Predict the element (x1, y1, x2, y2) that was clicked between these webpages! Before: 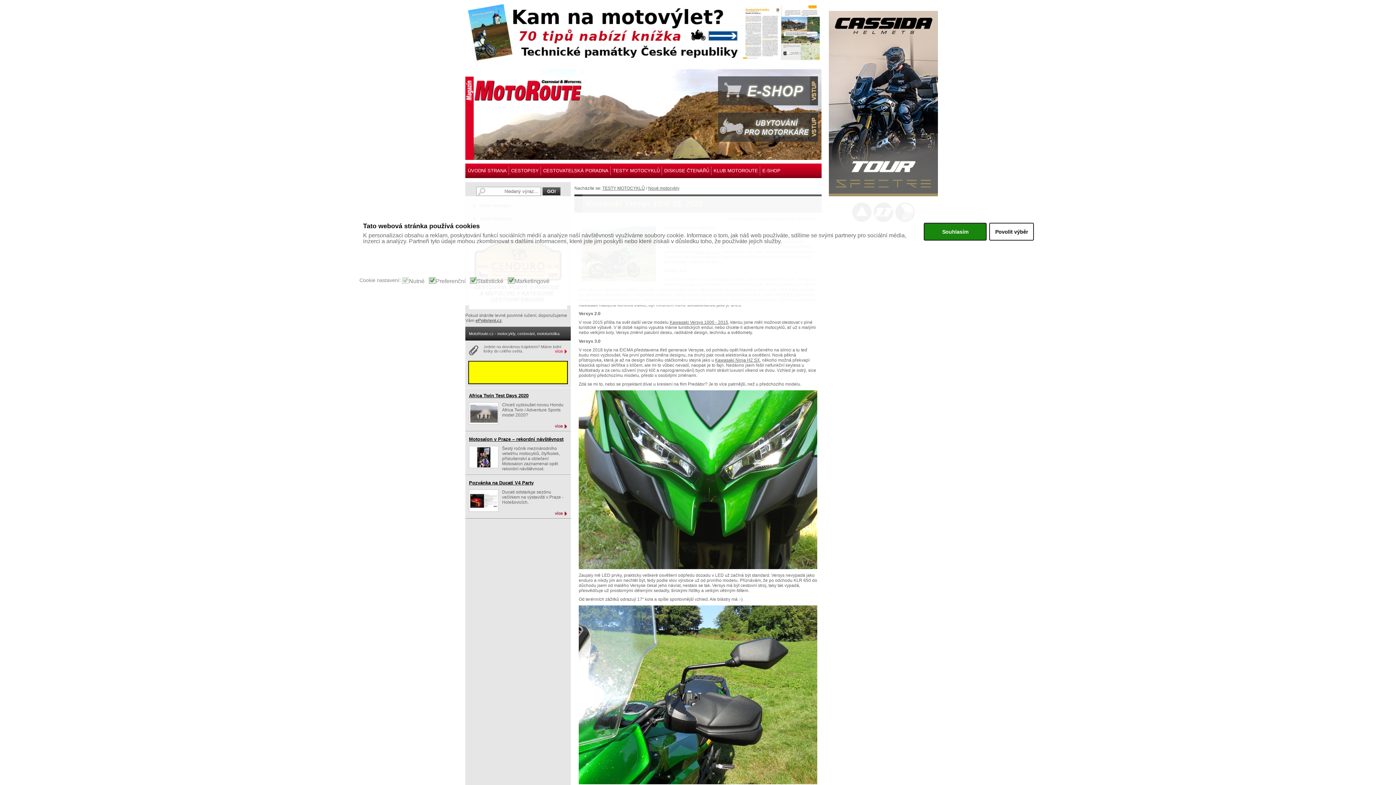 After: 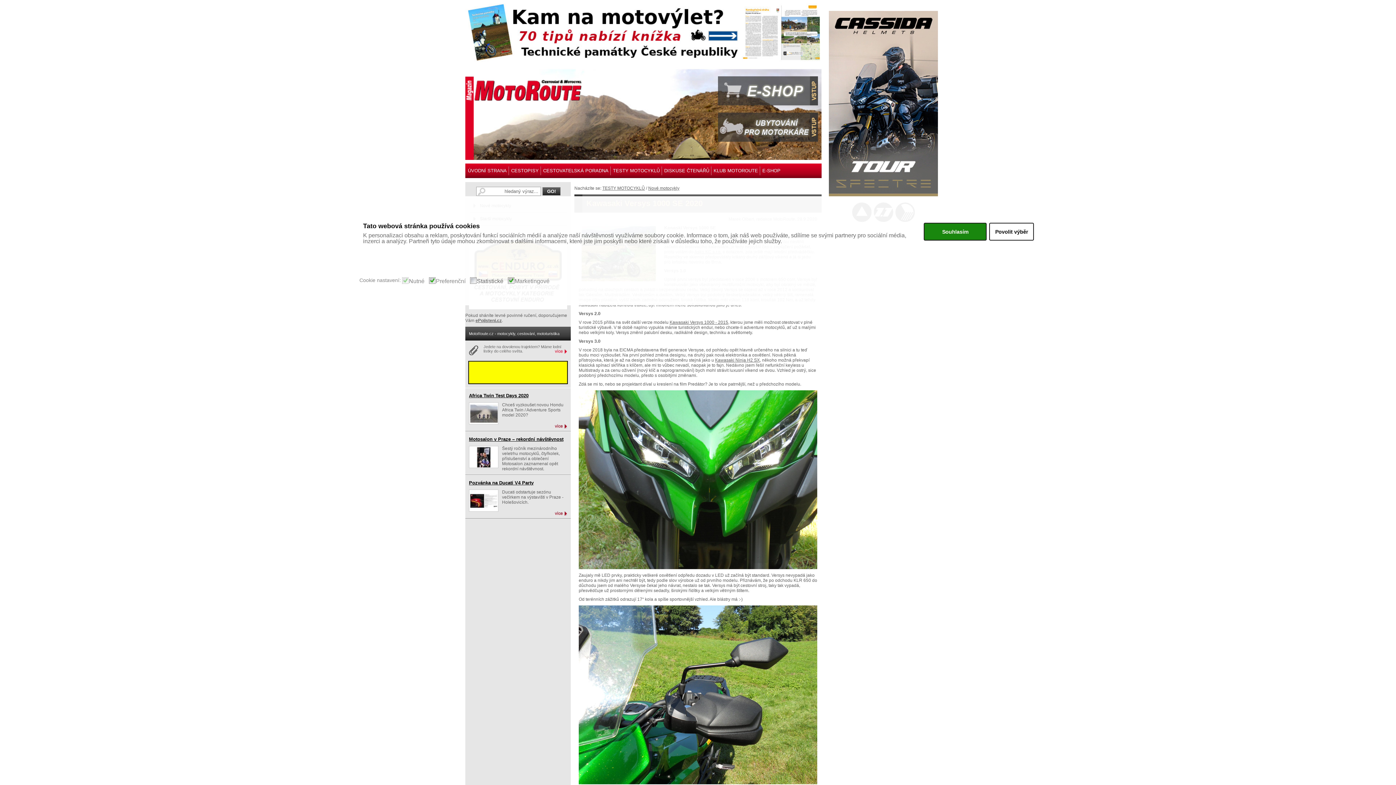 Action: bbox: (477, 277, 506, 284) label: Statistické